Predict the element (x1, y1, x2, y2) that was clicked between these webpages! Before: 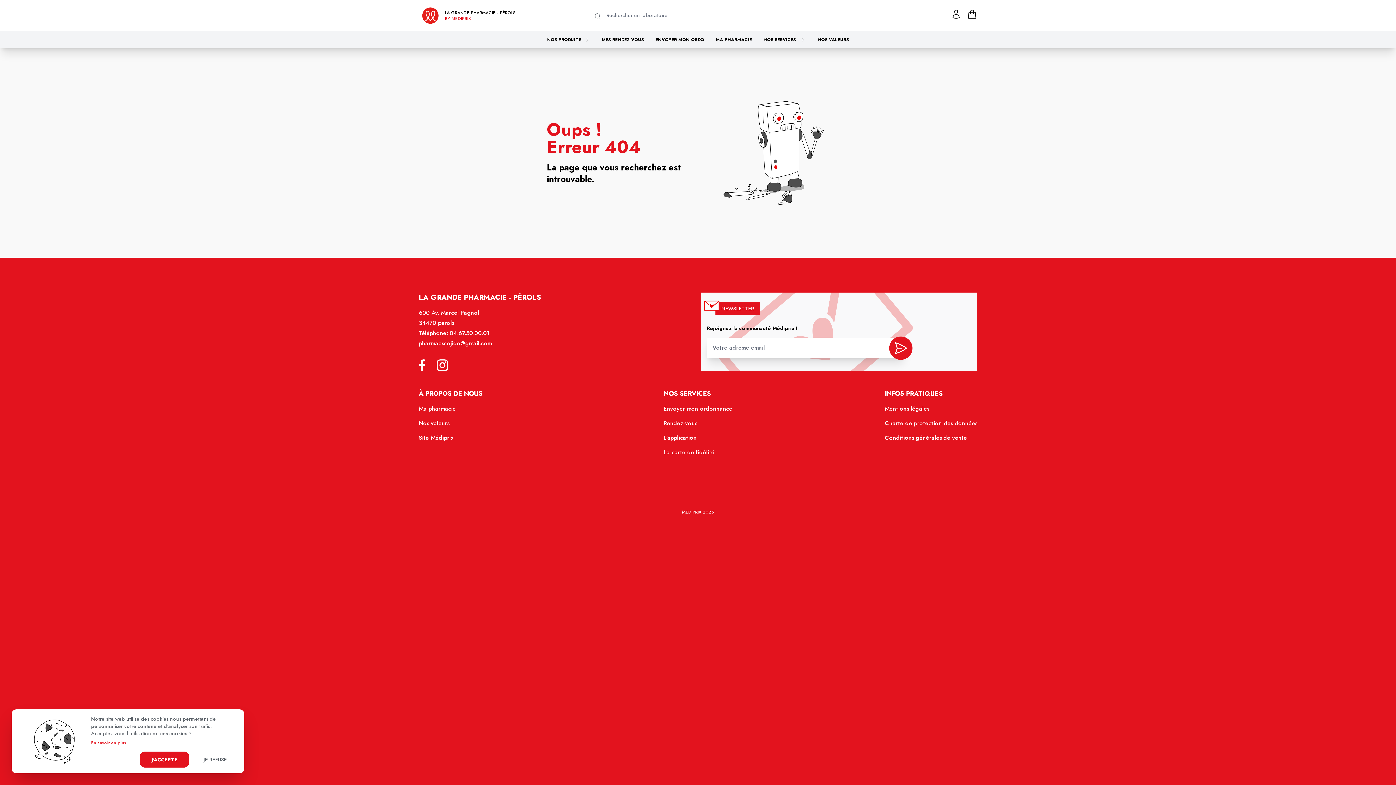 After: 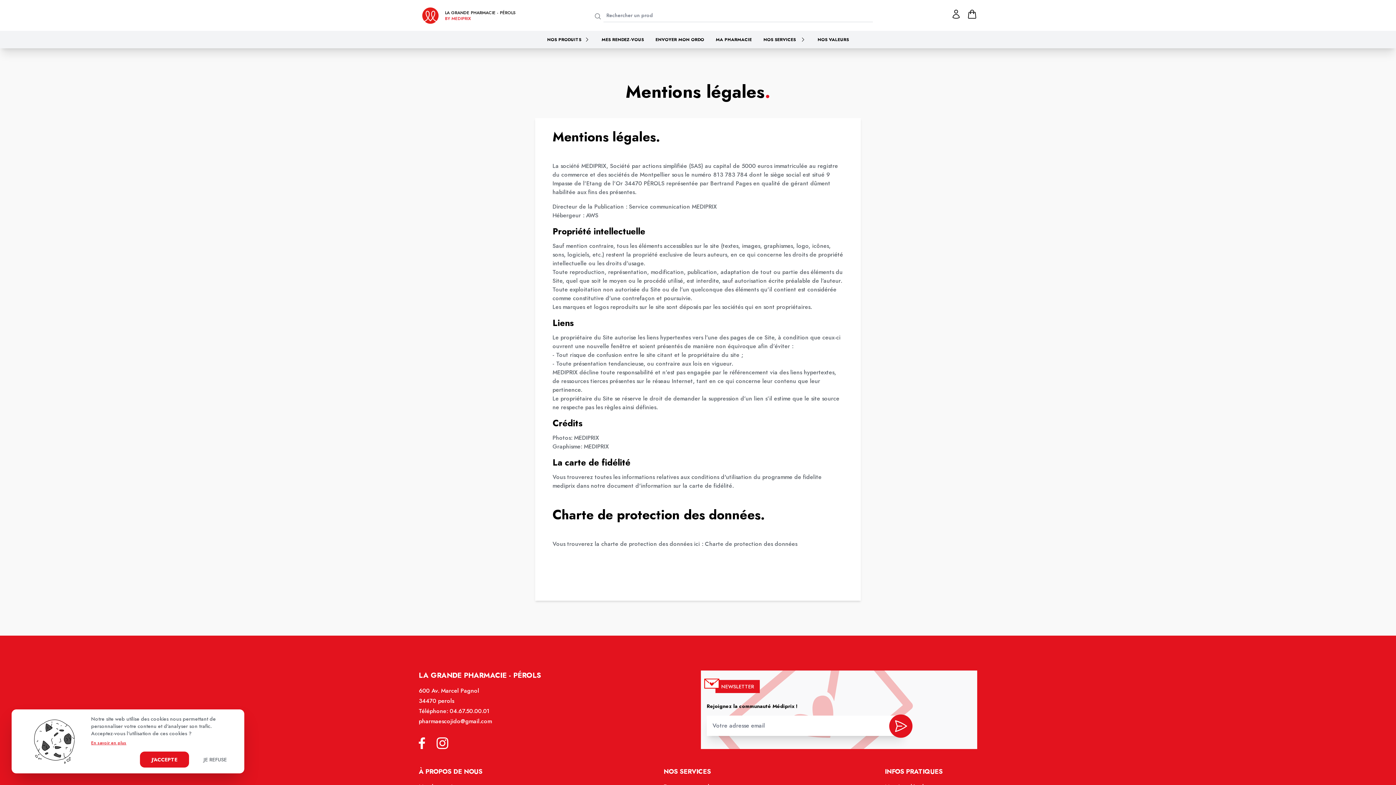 Action: label: Mentions légales bbox: (885, 404, 929, 413)